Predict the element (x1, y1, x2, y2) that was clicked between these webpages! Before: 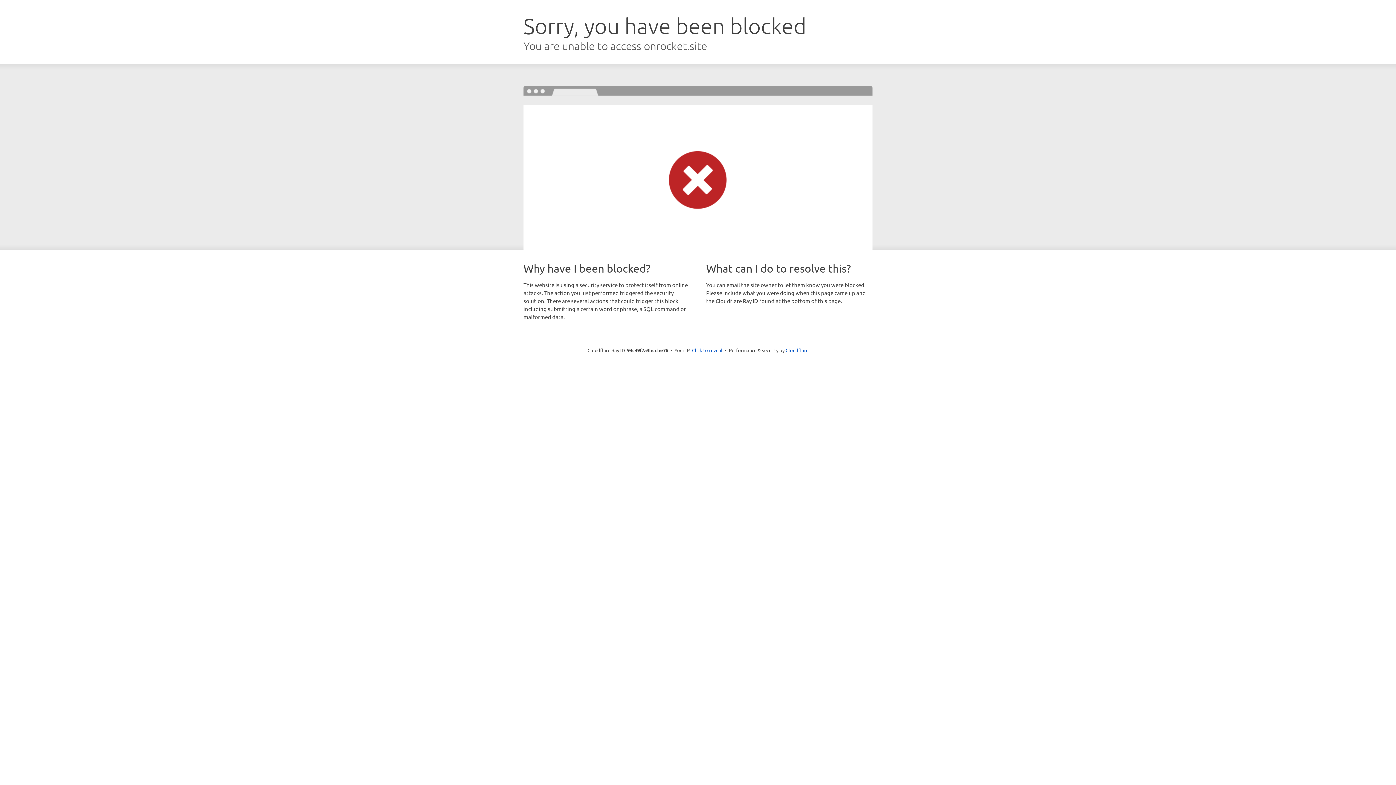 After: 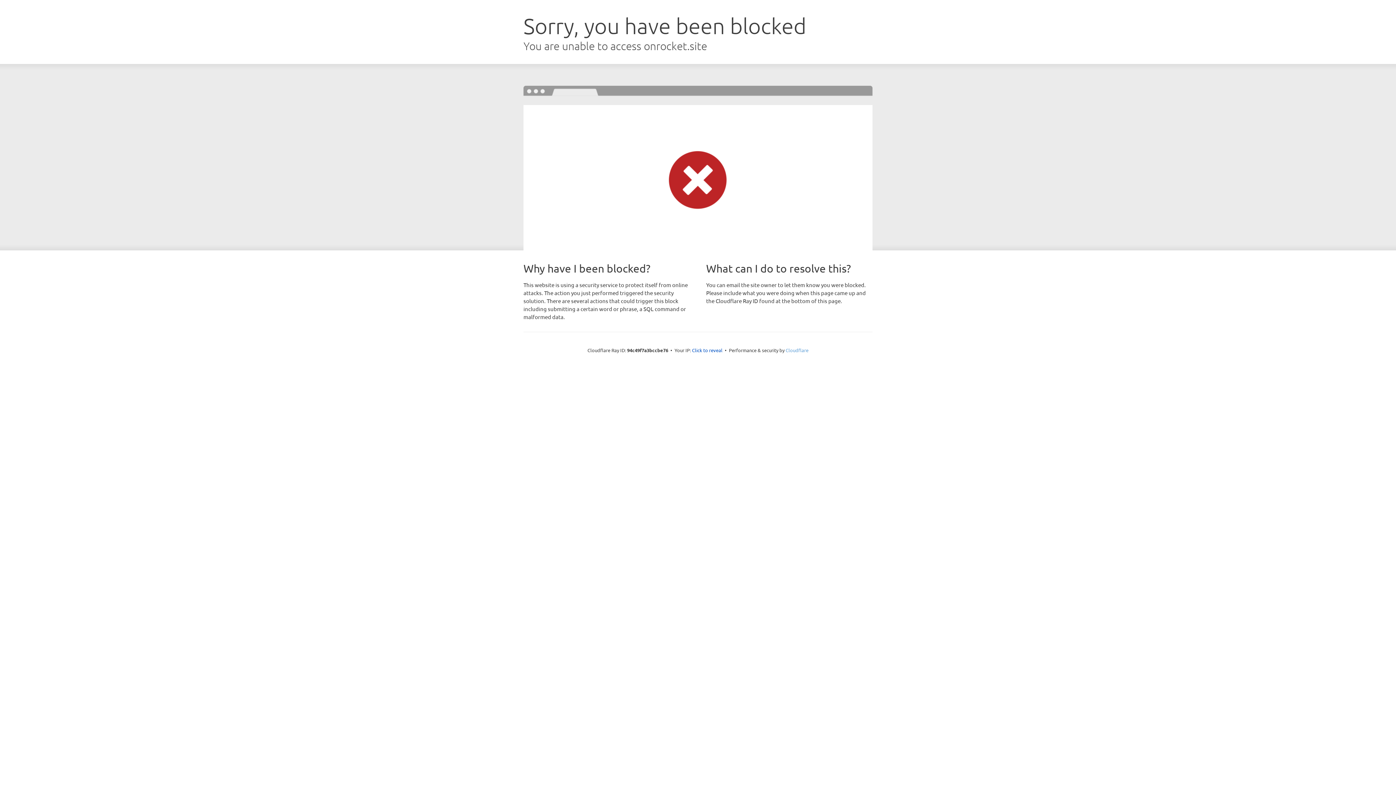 Action: label: Cloudflare bbox: (785, 347, 808, 353)